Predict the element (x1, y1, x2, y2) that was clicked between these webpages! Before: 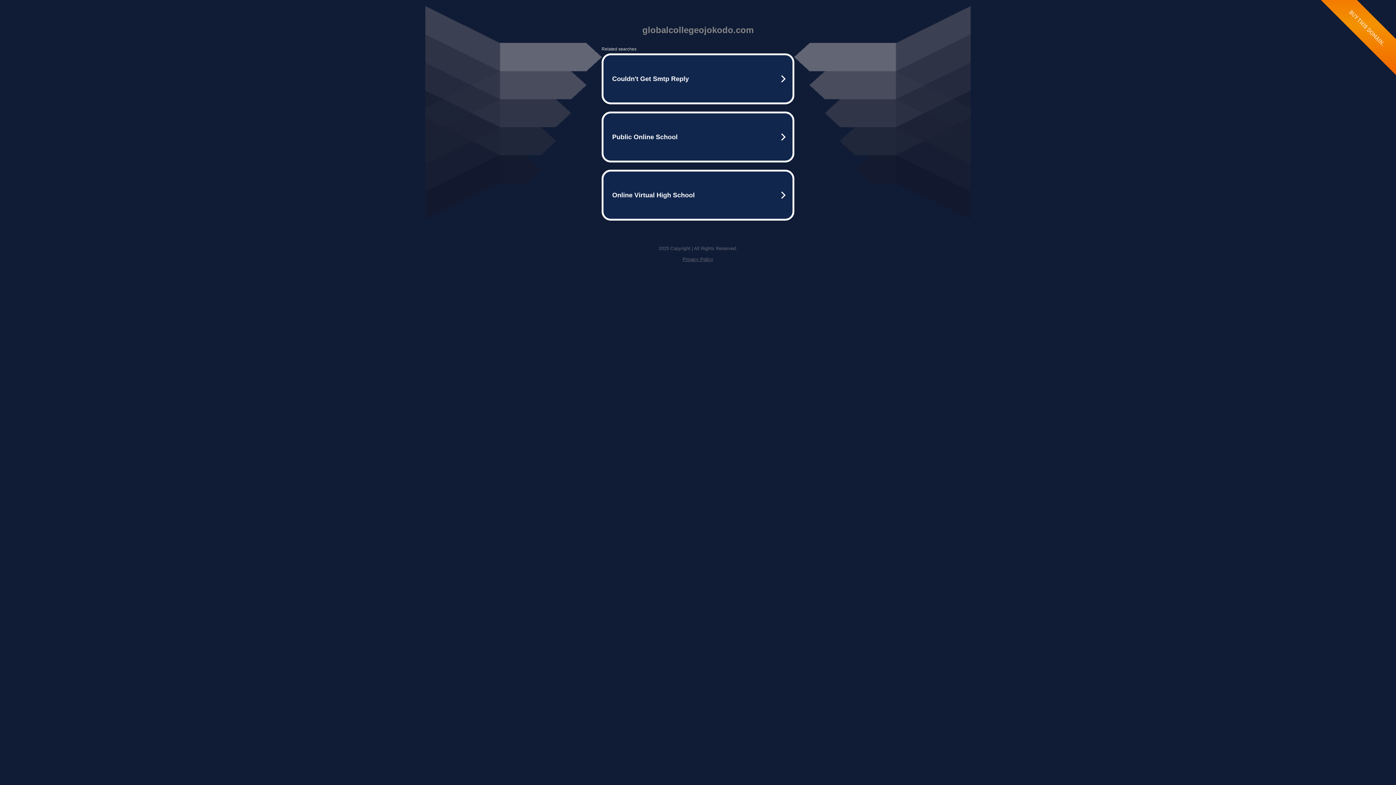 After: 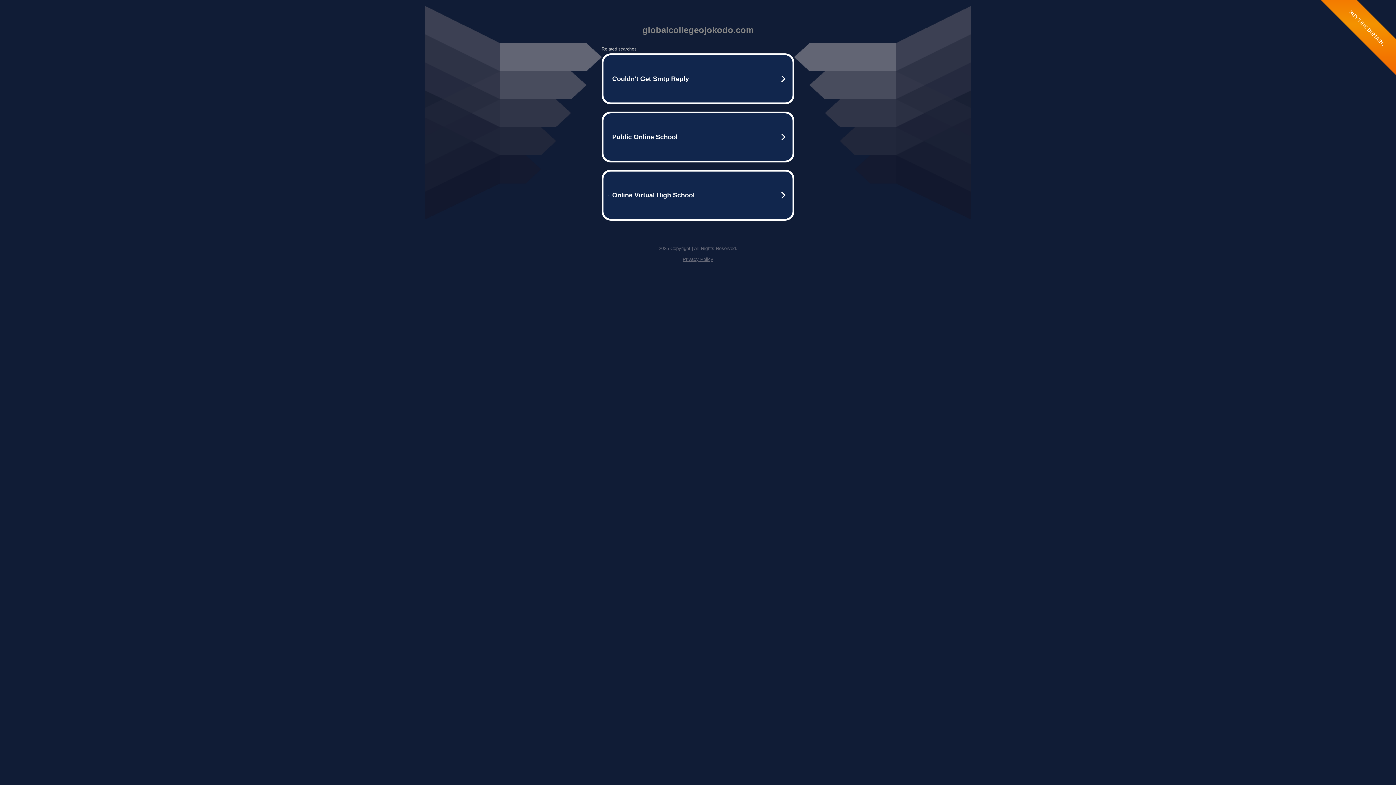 Action: label: Privacy Policy bbox: (682, 256, 713, 262)